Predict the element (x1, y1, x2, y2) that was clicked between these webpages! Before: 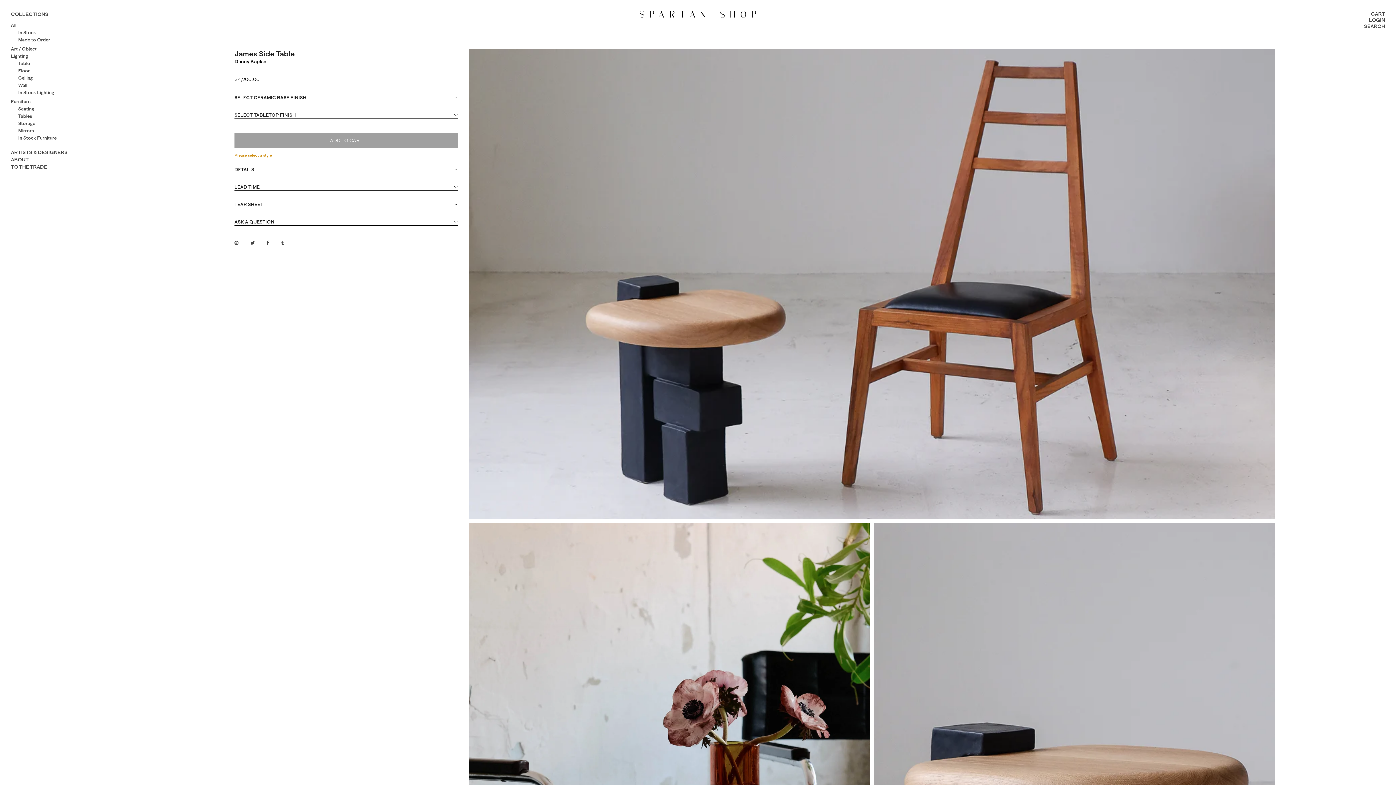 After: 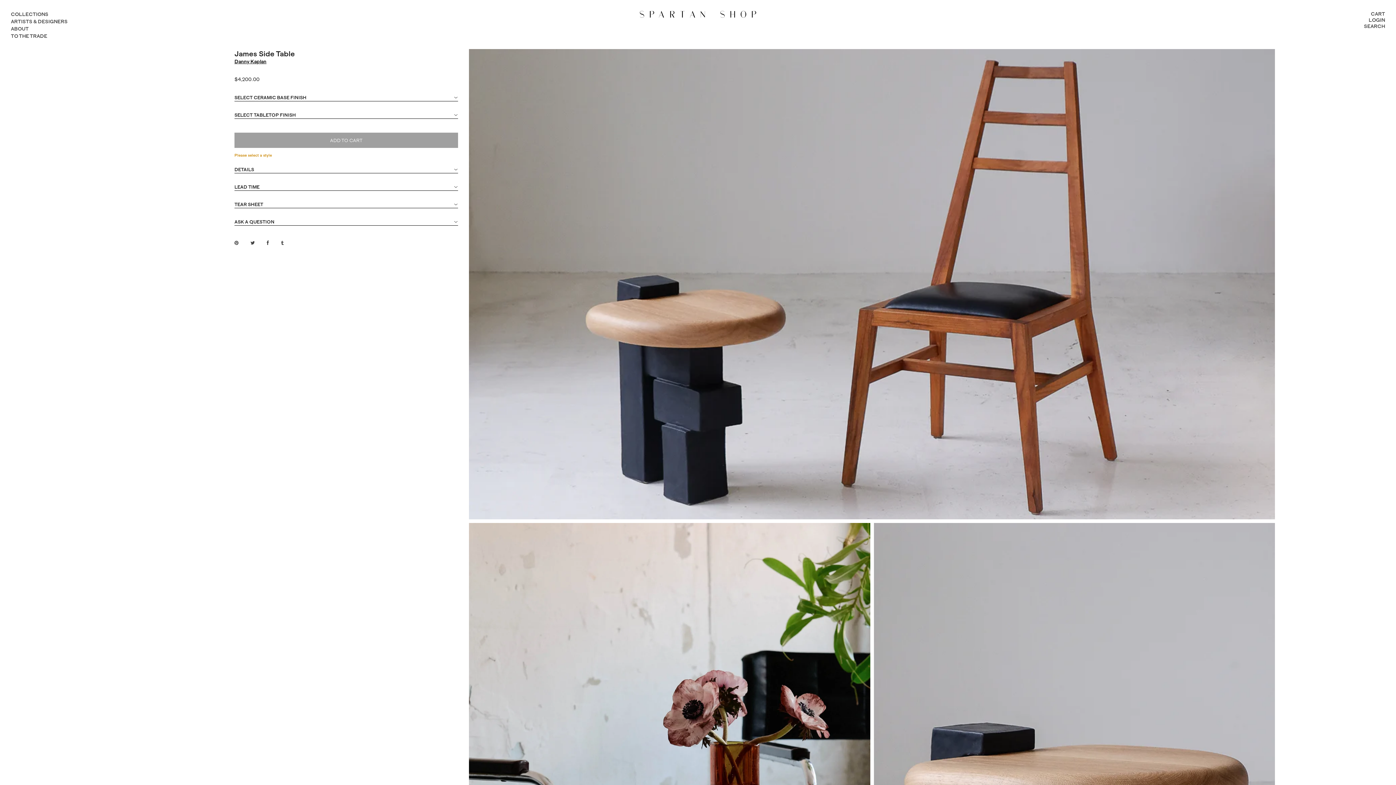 Action: bbox: (10, 11, 48, 17) label: COLLECTIONS